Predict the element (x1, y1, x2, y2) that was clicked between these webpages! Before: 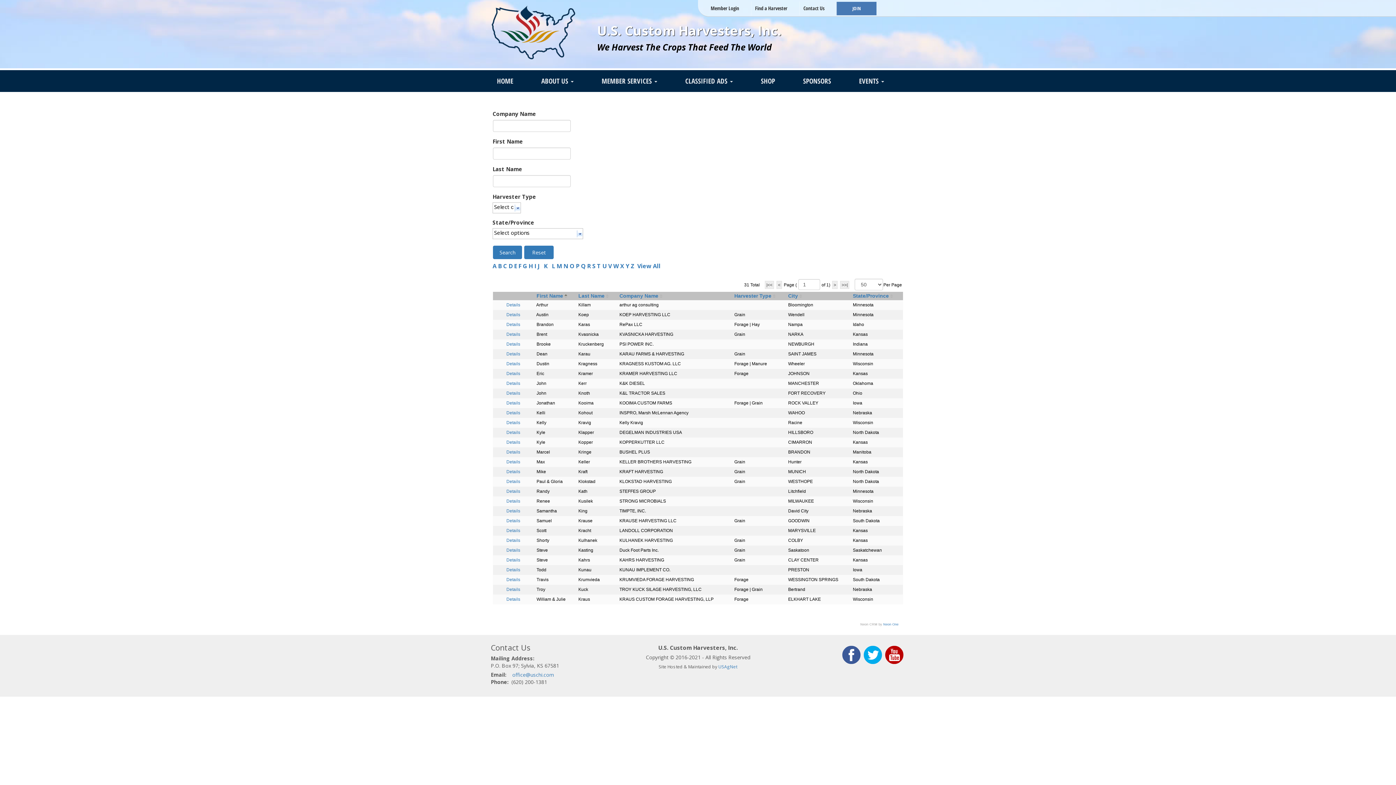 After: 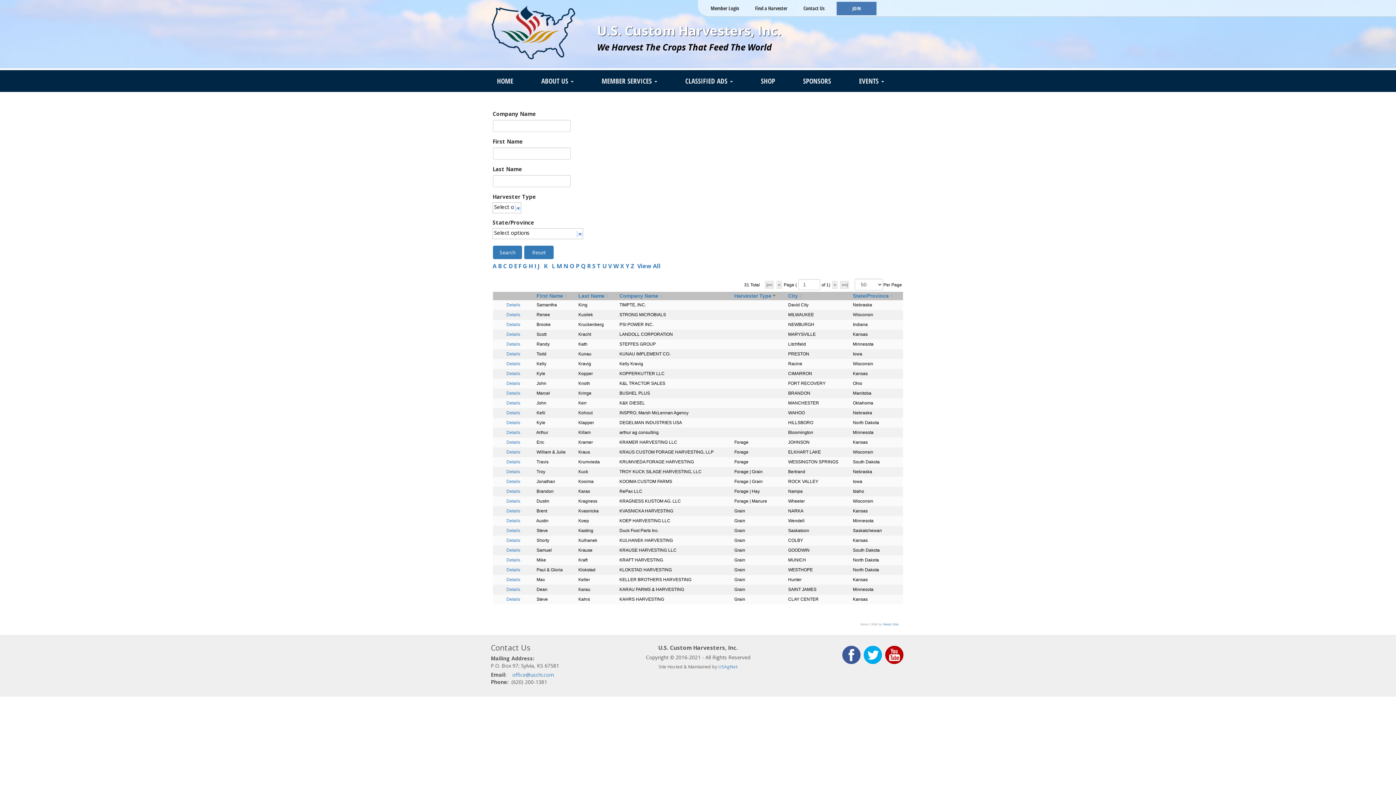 Action: bbox: (773, 293, 775, 298)